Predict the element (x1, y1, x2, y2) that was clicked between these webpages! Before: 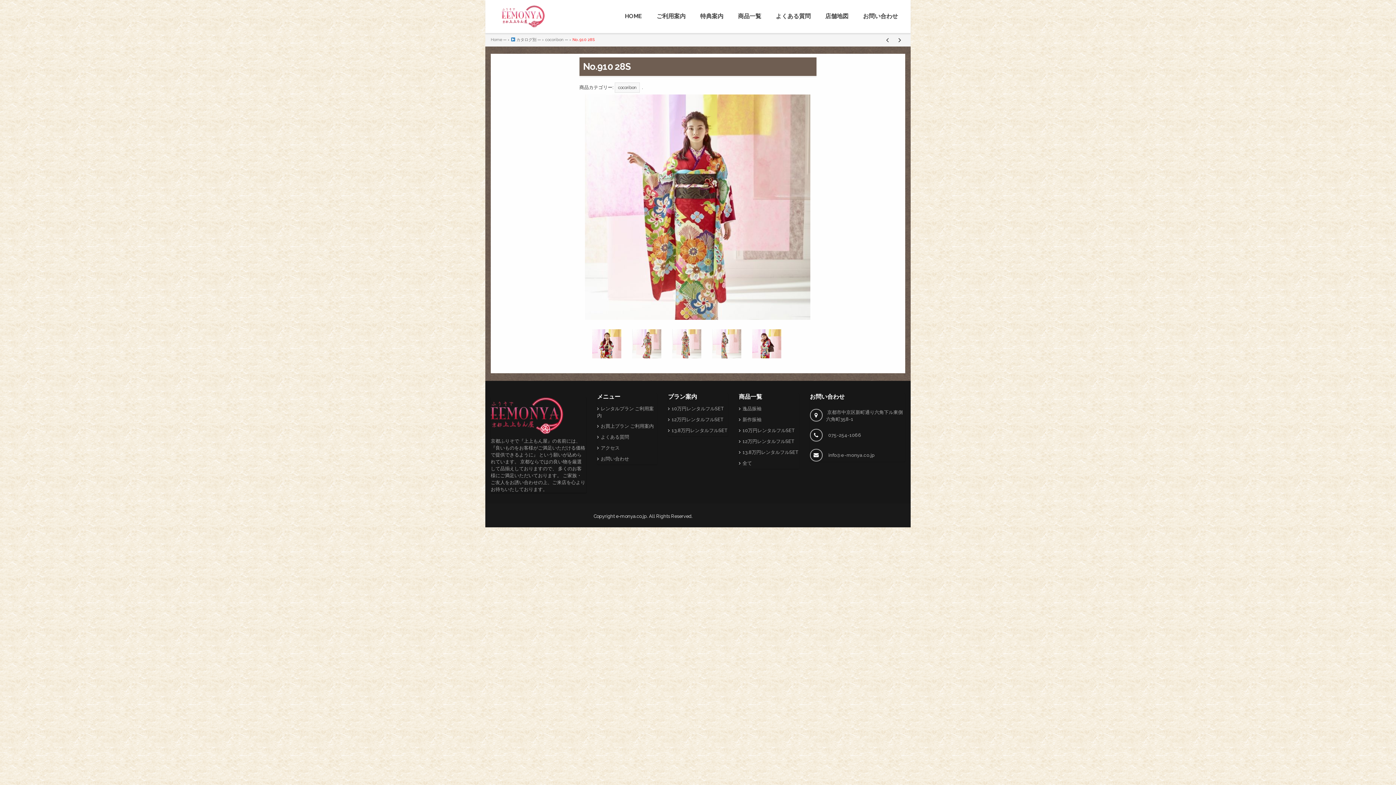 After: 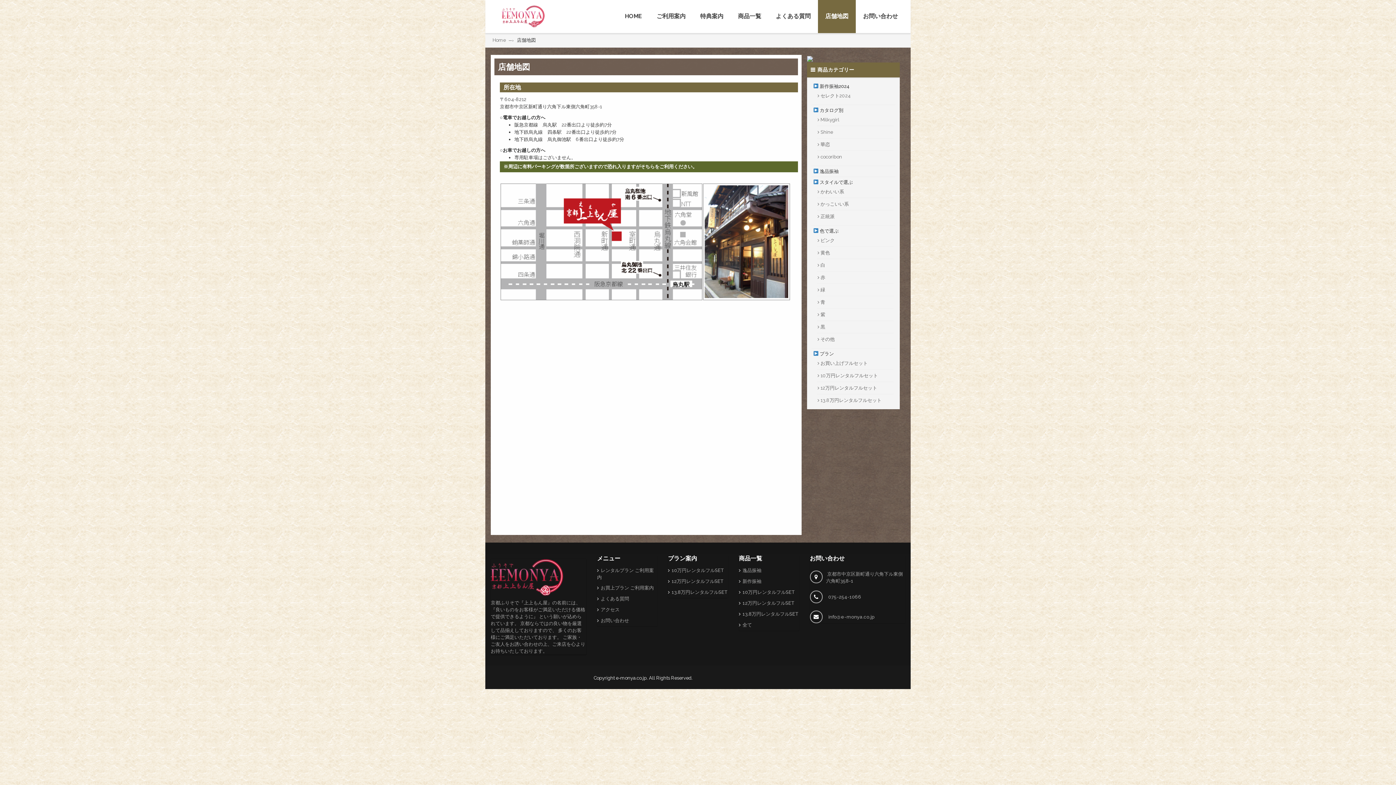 Action: bbox: (597, 444, 619, 452) label: アクセス